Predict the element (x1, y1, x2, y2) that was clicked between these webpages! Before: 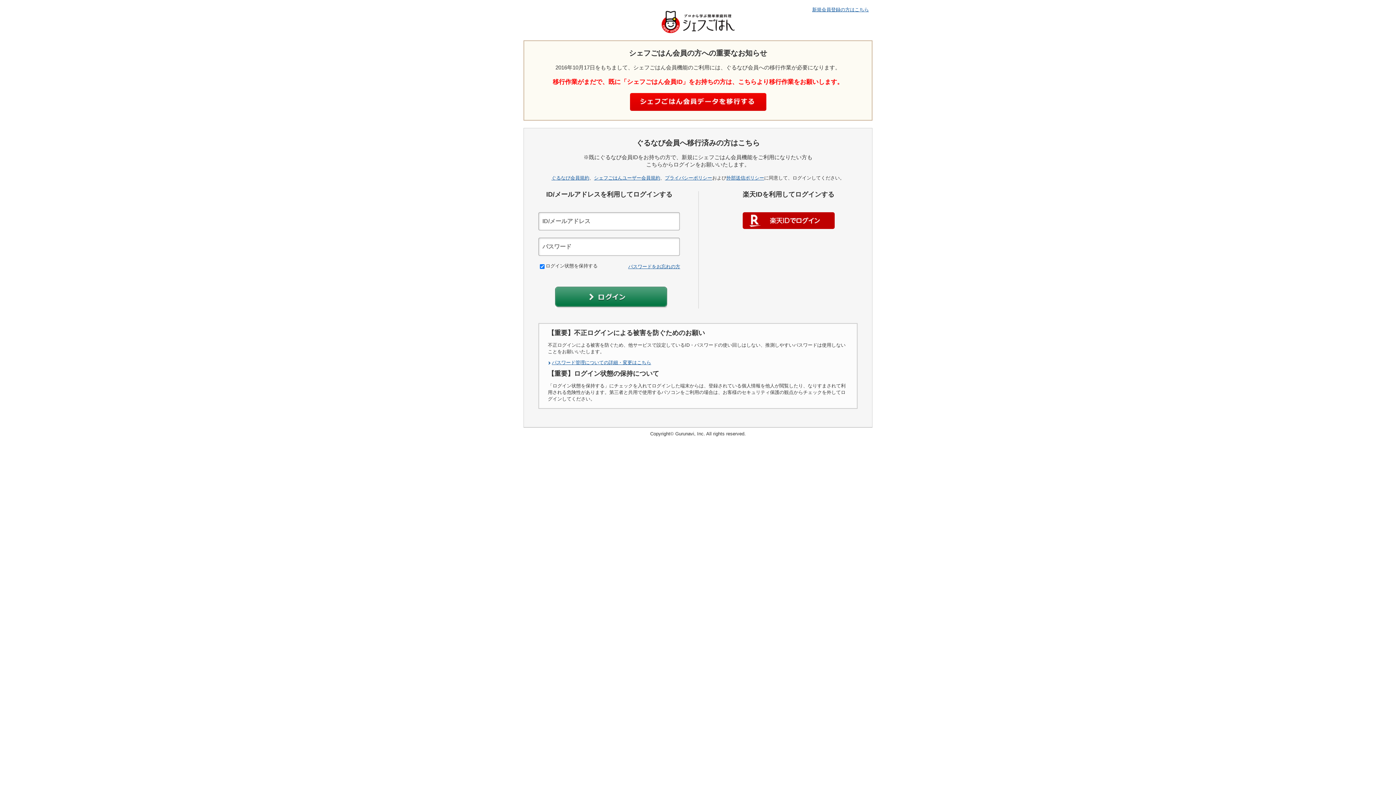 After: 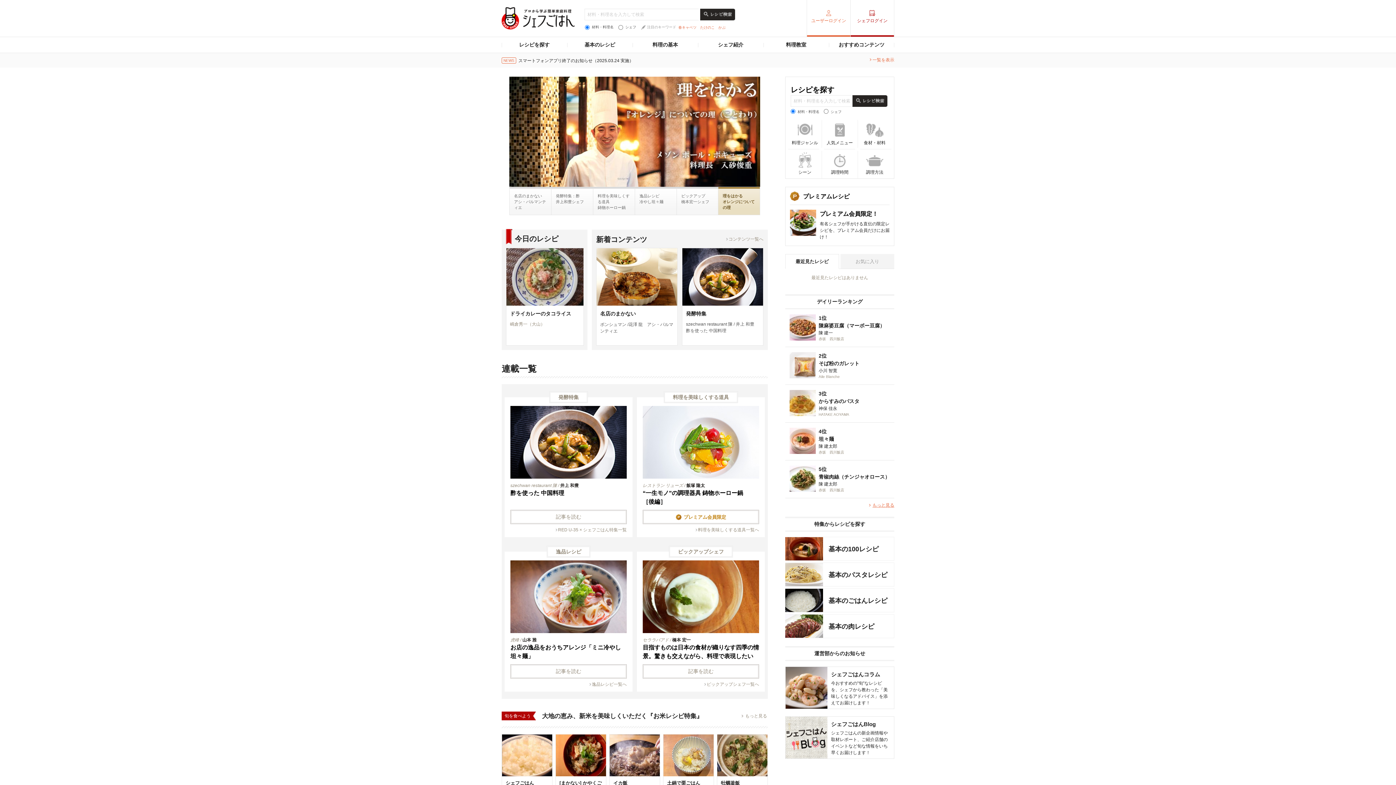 Action: bbox: (661, 28, 734, 33)